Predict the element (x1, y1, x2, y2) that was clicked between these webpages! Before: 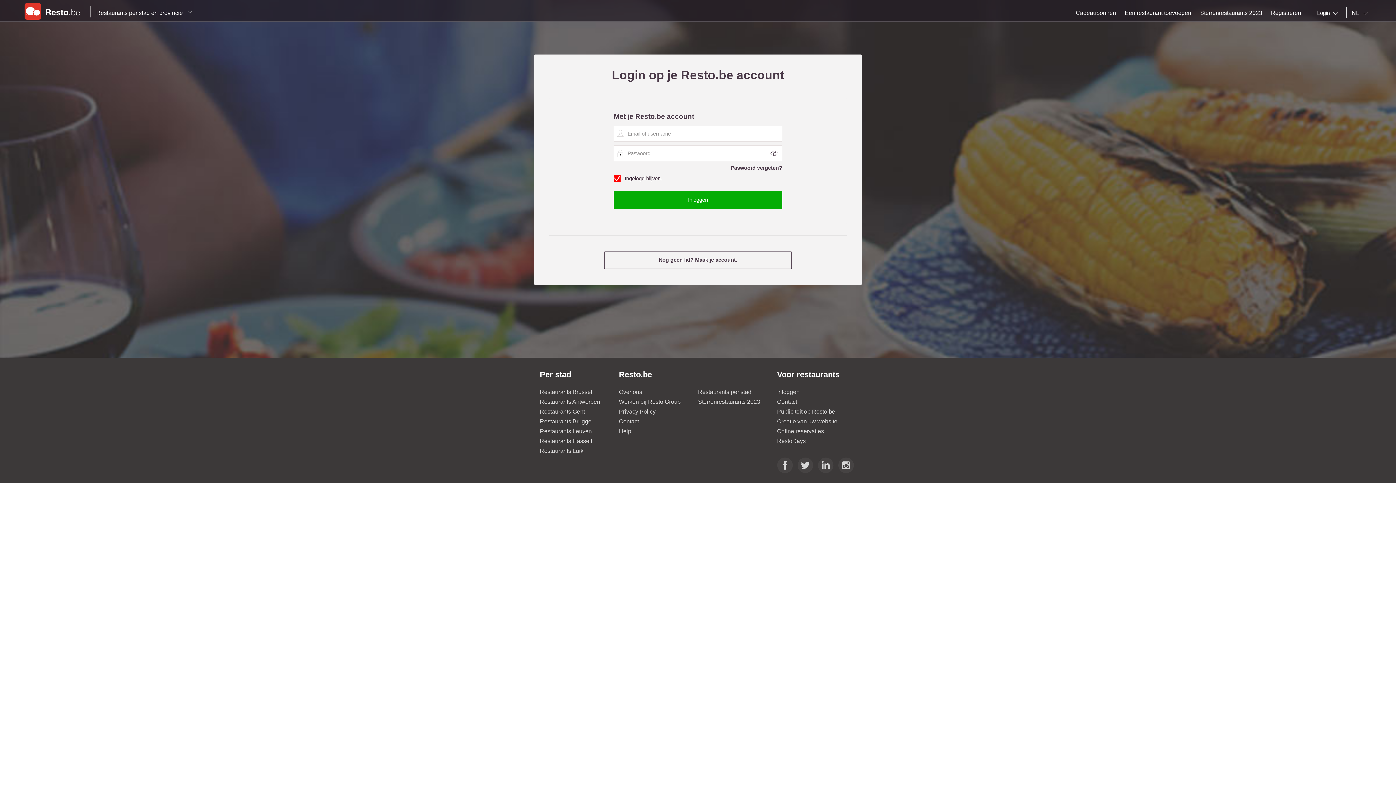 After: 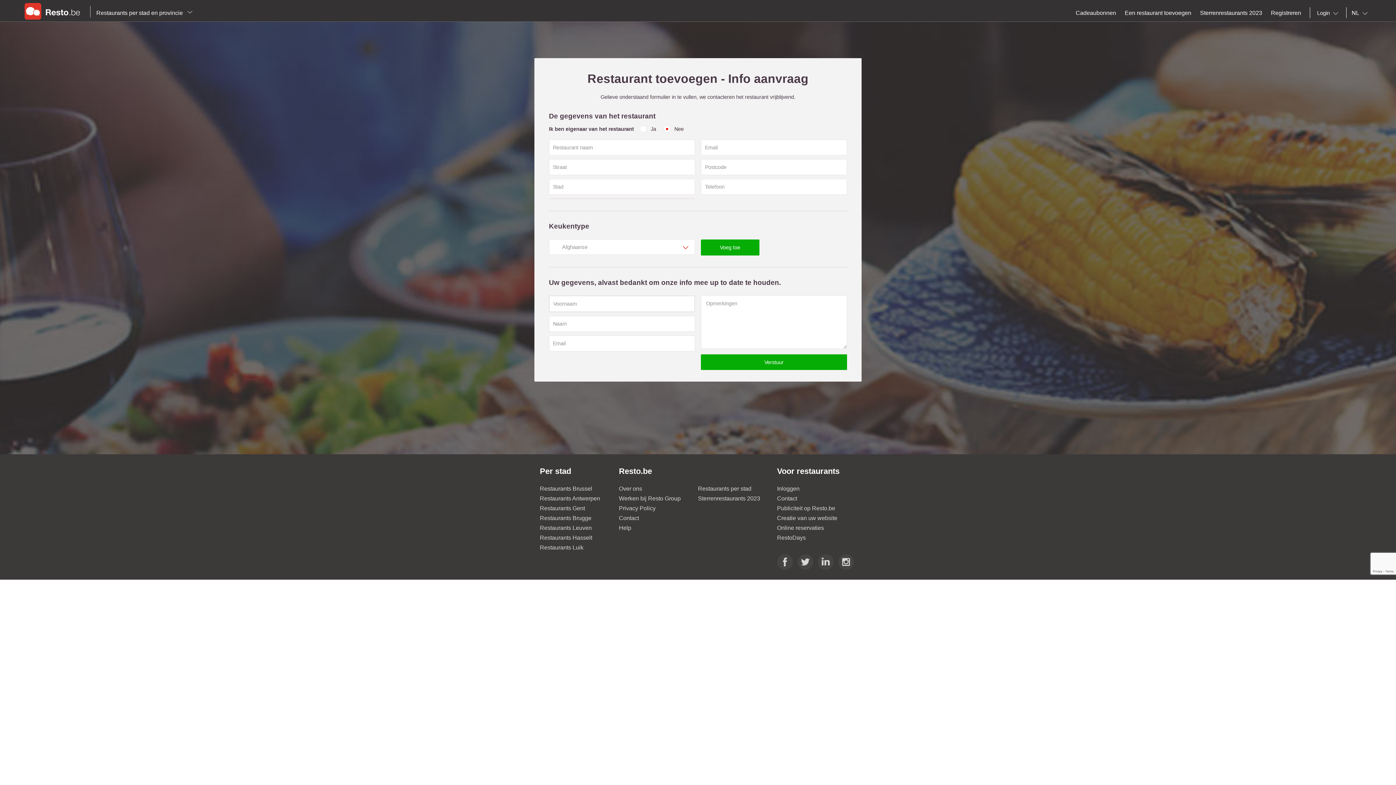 Action: bbox: (1125, 9, 1191, 16) label: Een restaurant toevoegen